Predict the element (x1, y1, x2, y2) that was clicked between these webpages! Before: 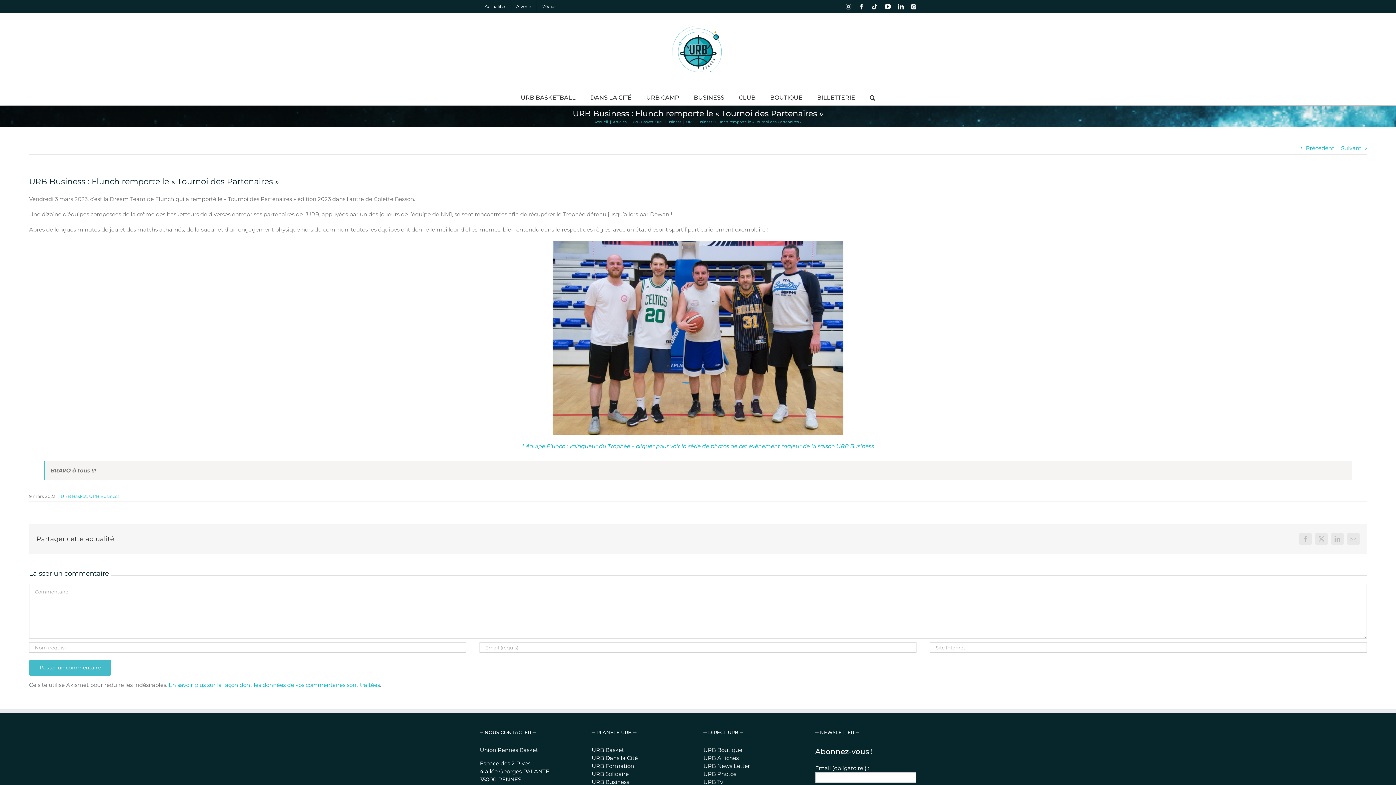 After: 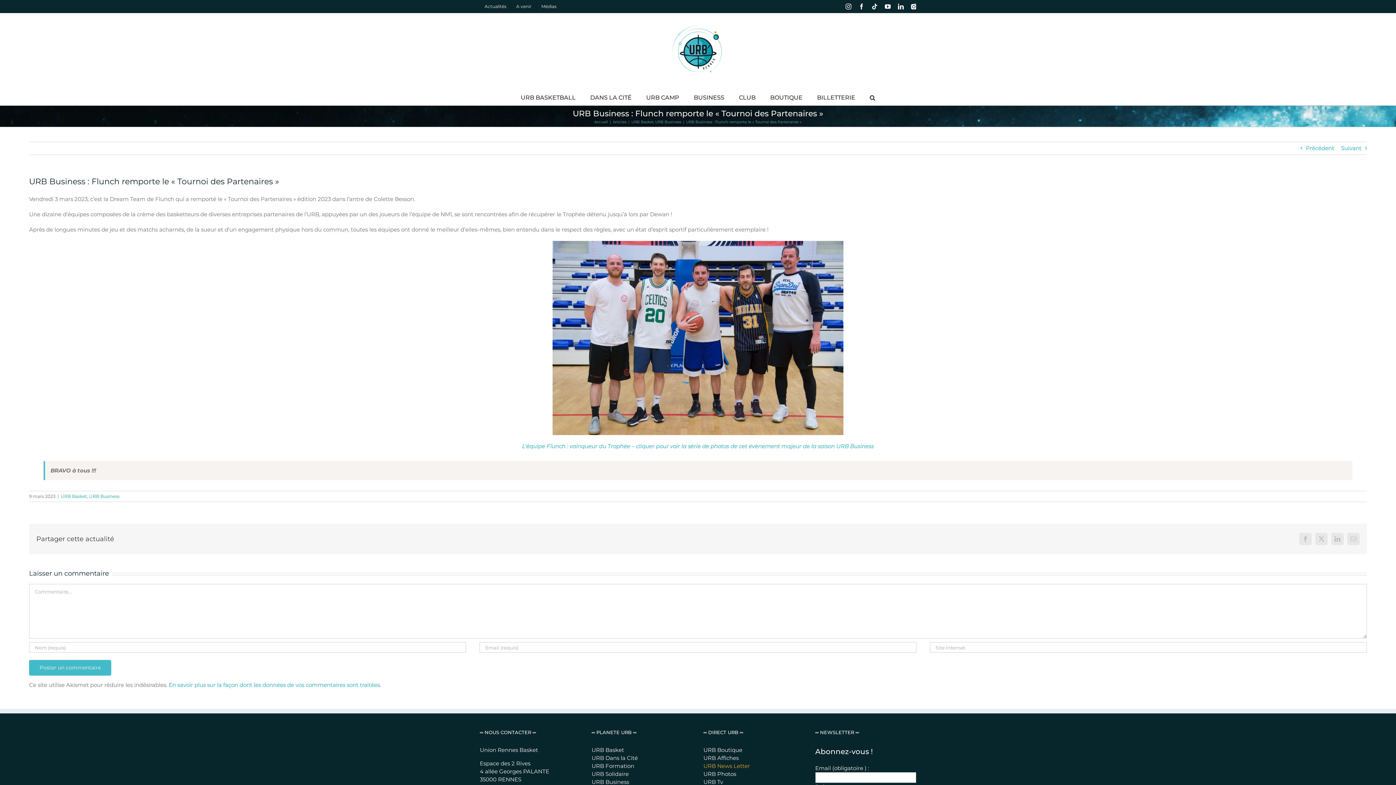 Action: label: URB News Letter bbox: (703, 762, 750, 769)